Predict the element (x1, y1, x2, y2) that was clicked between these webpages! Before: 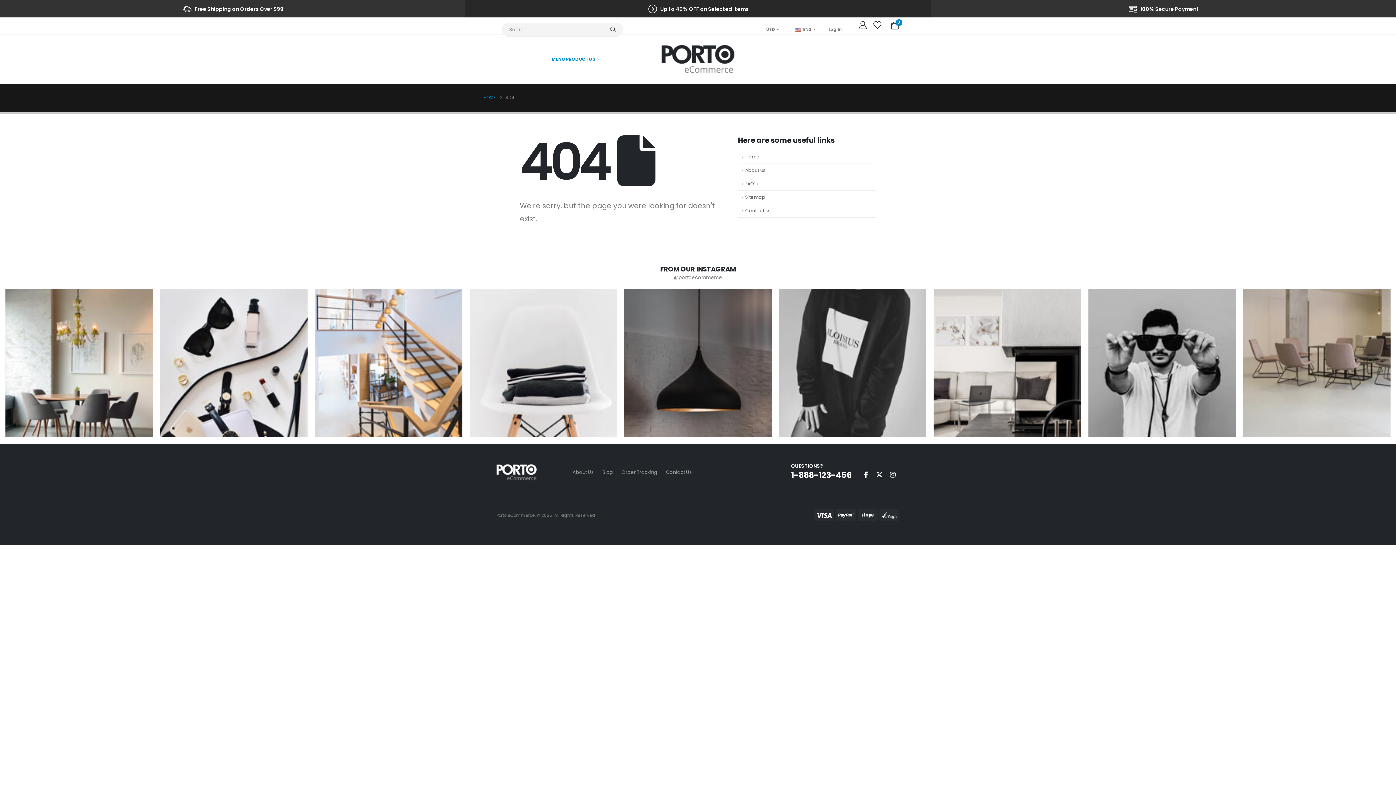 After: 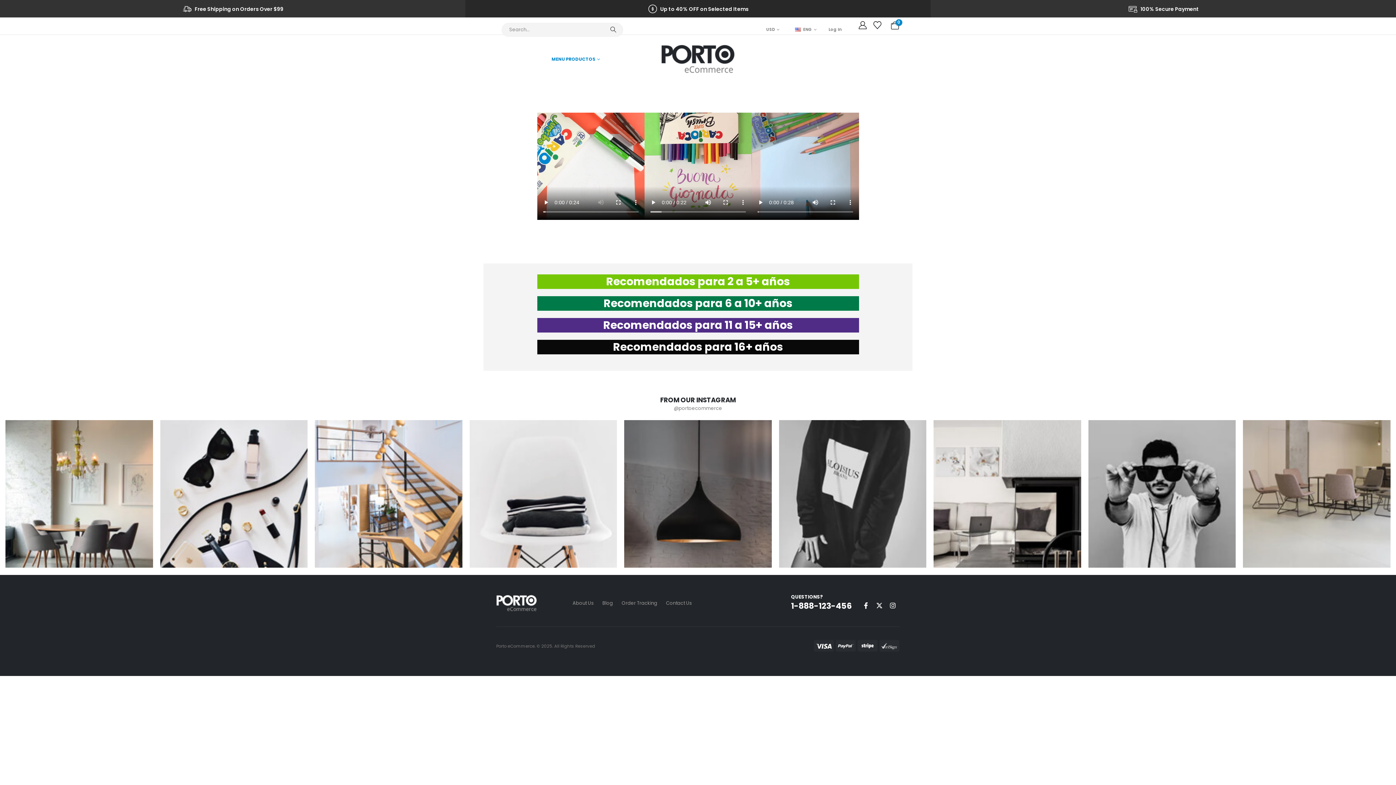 Action: bbox: (483, 93, 495, 102) label: HOME